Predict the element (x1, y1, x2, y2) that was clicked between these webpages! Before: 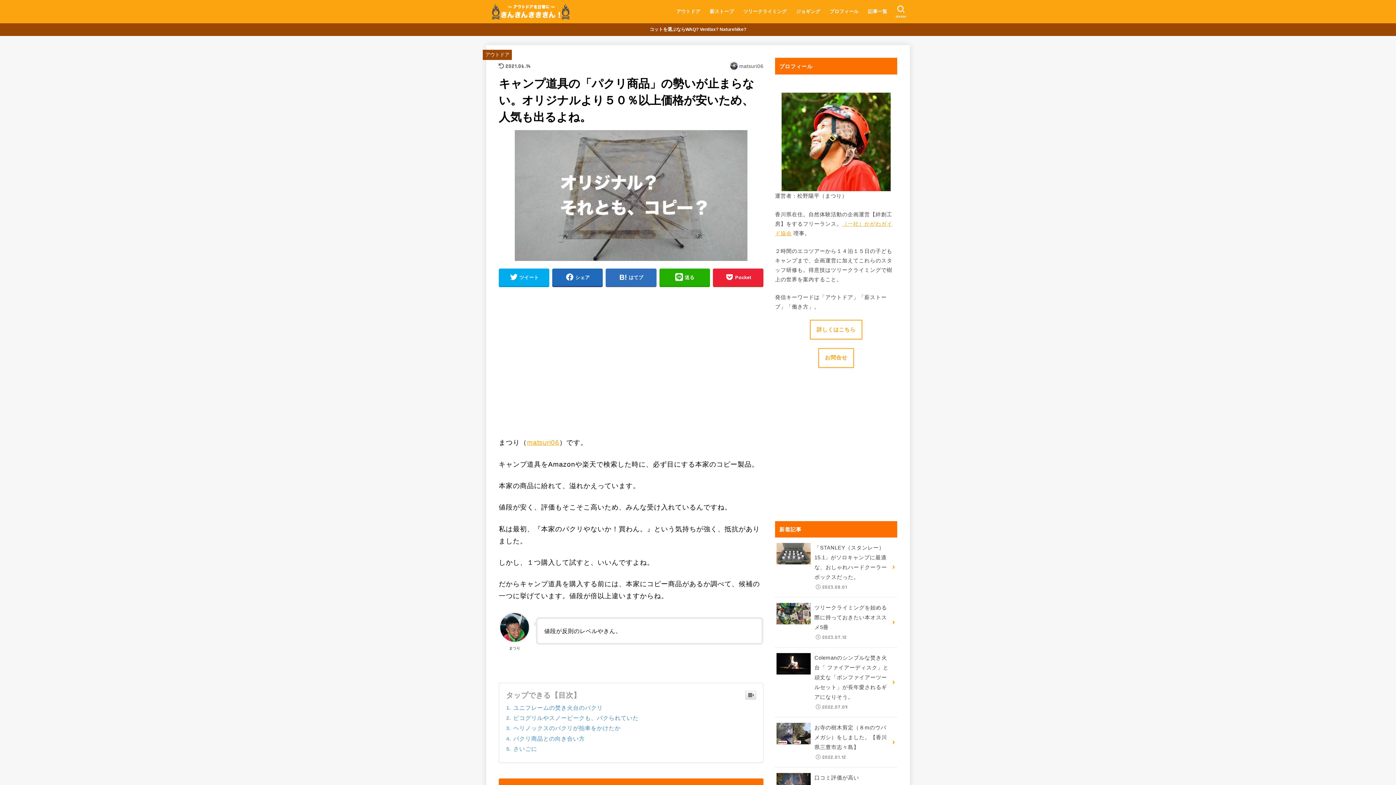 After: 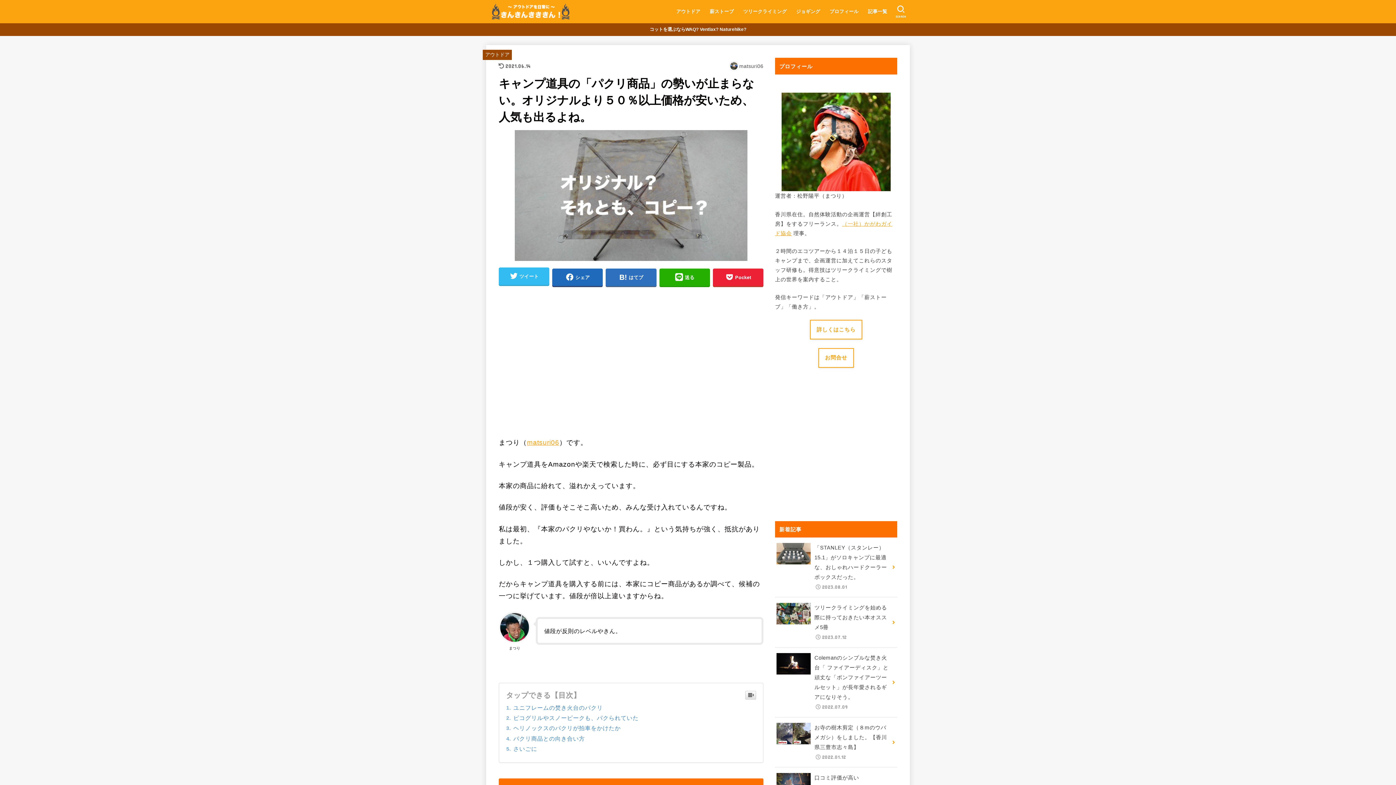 Action: label: ツイート bbox: (498, 268, 549, 286)